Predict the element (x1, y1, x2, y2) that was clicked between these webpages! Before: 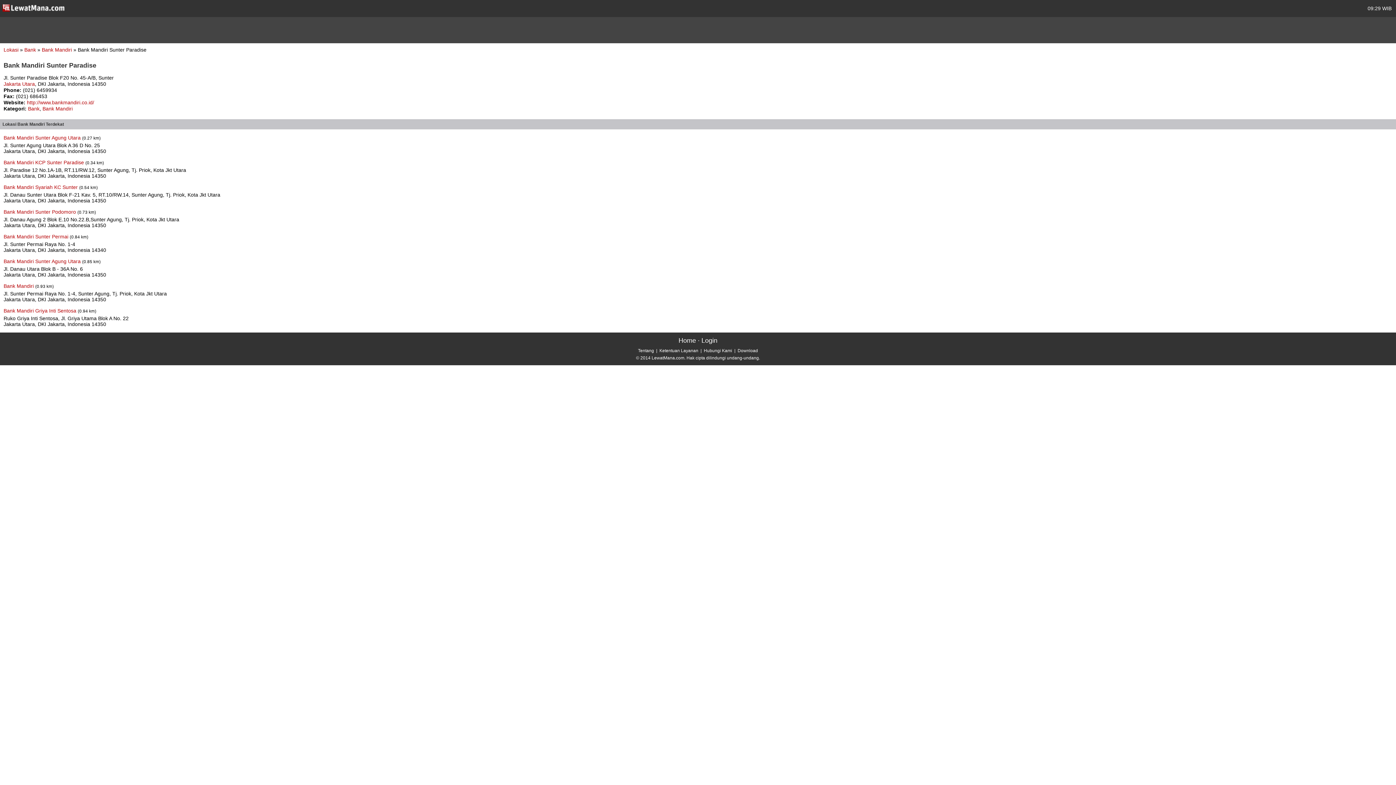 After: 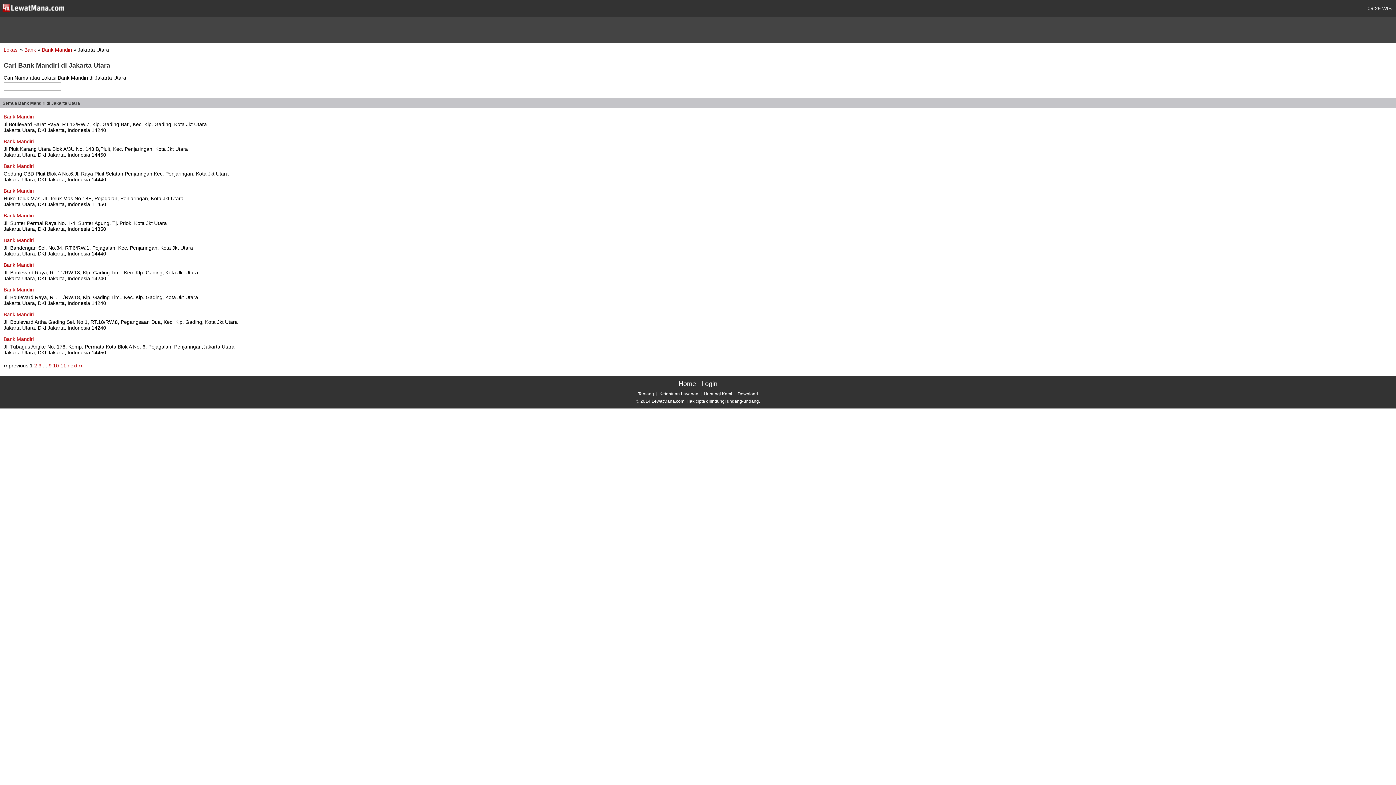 Action: label: Jakarta Utara bbox: (3, 81, 34, 86)